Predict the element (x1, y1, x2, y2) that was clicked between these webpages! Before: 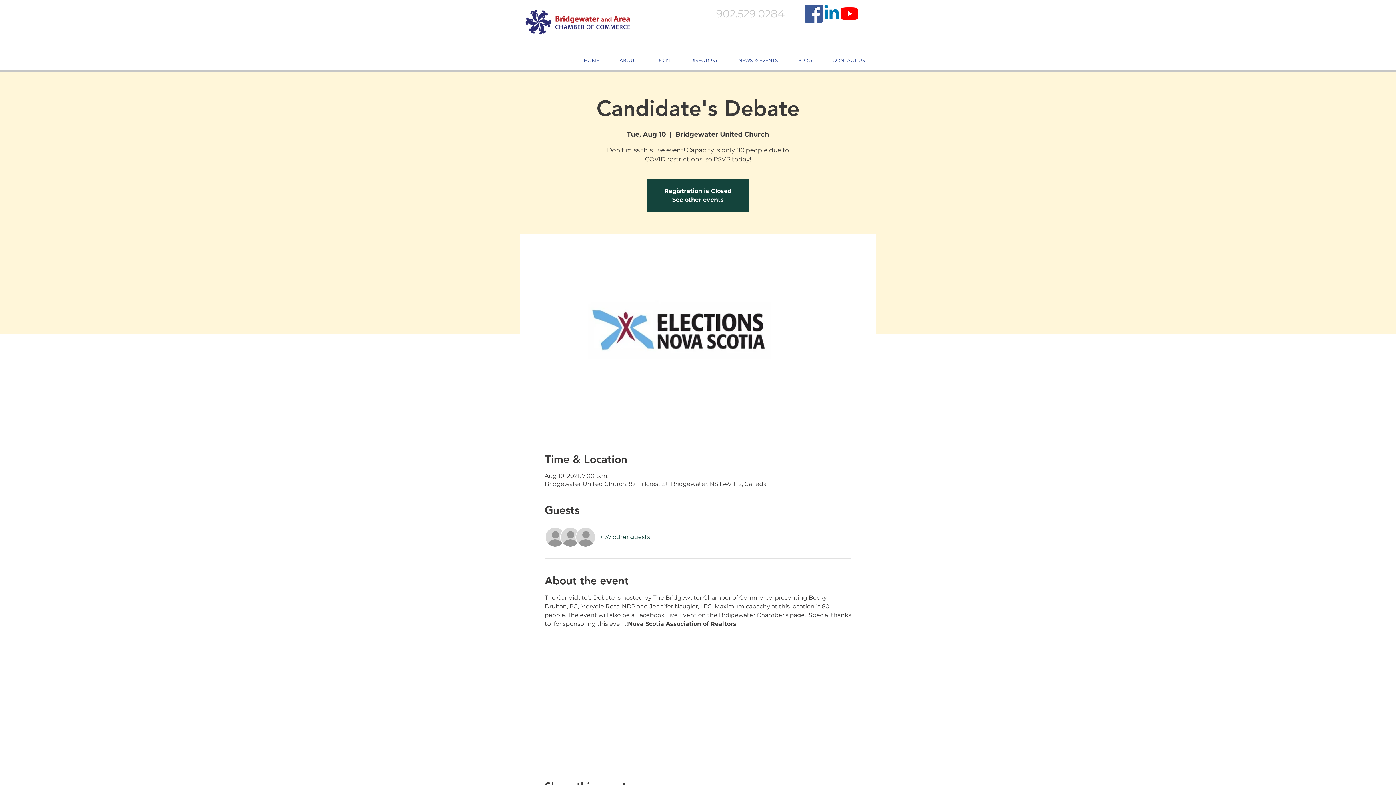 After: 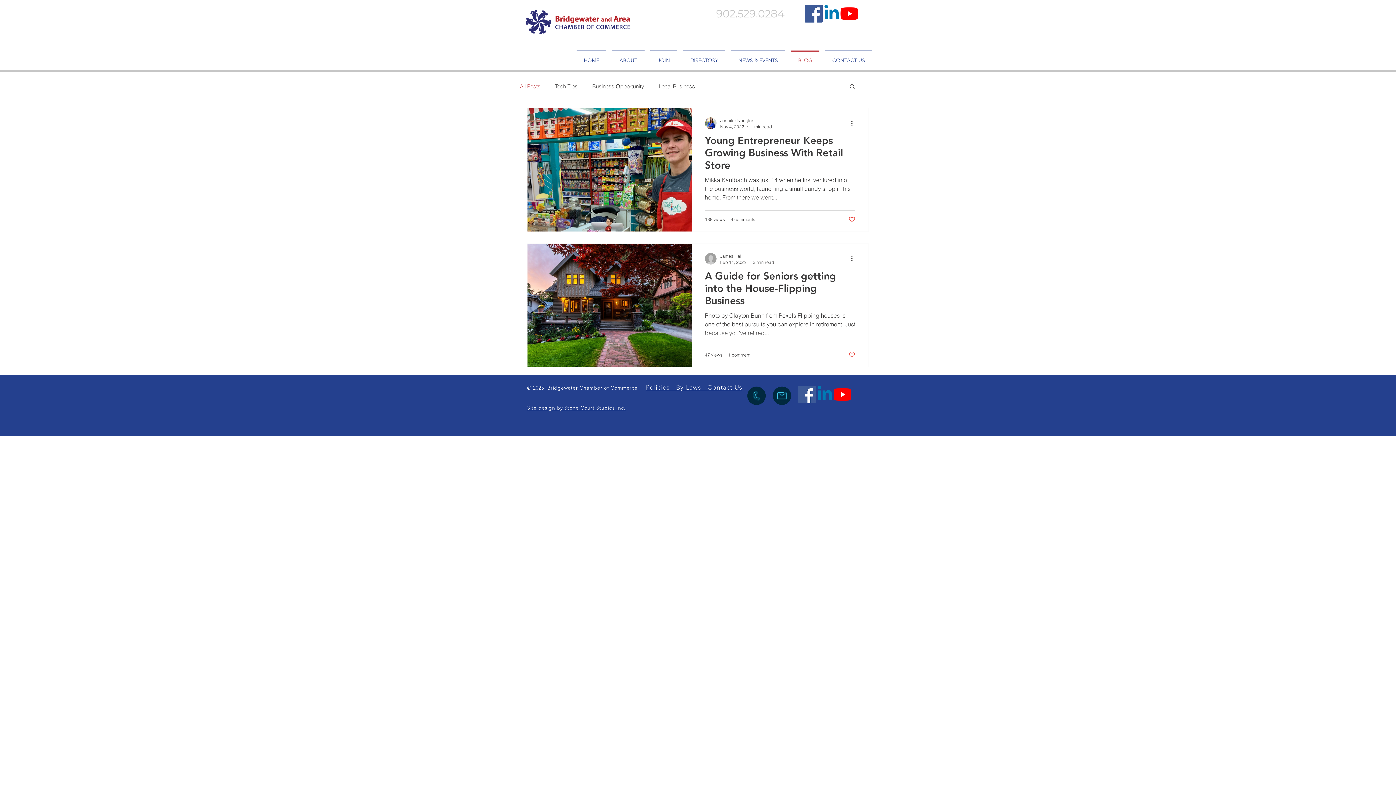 Action: bbox: (788, 50, 822, 64) label: BLOG